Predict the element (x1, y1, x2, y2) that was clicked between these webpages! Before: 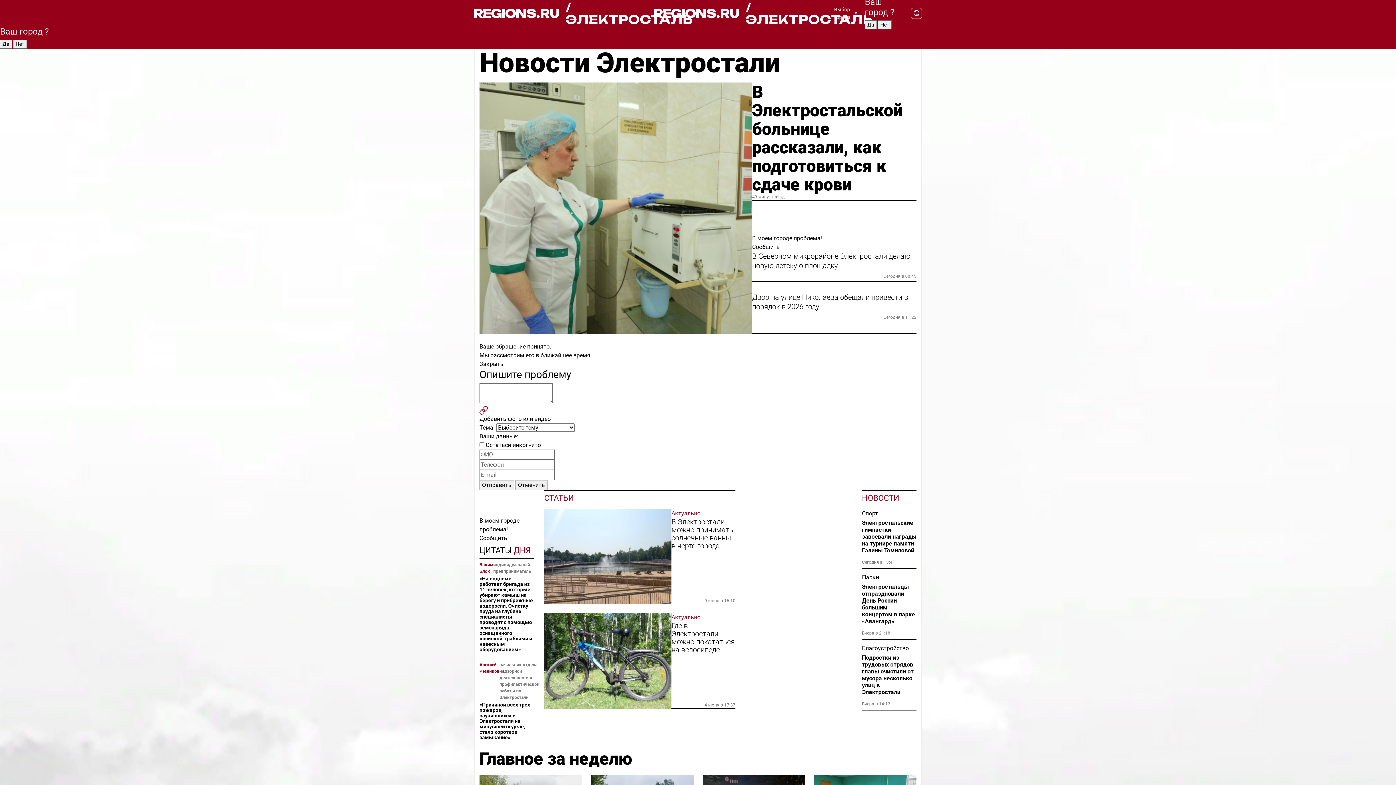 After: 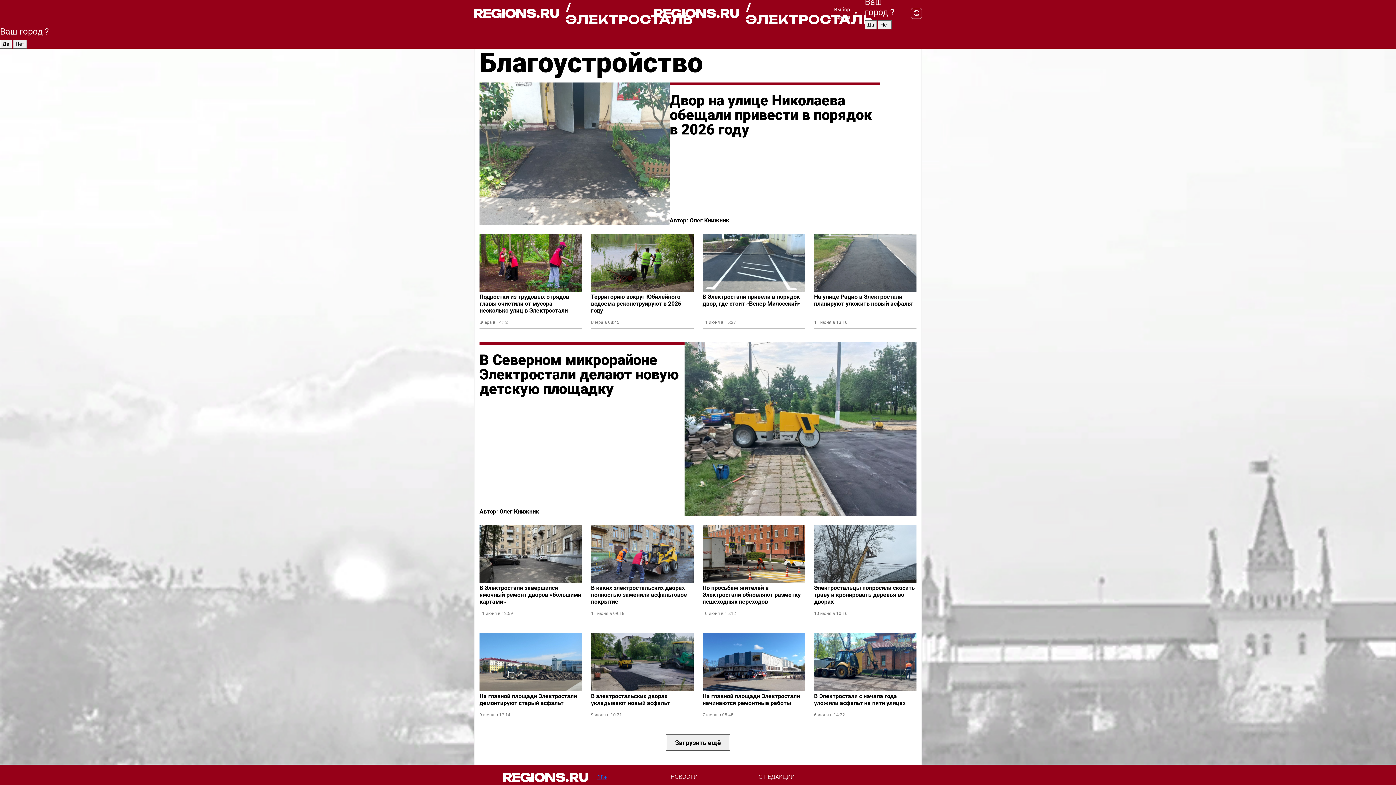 Action: label: Благоустройство bbox: (862, 644, 916, 653)